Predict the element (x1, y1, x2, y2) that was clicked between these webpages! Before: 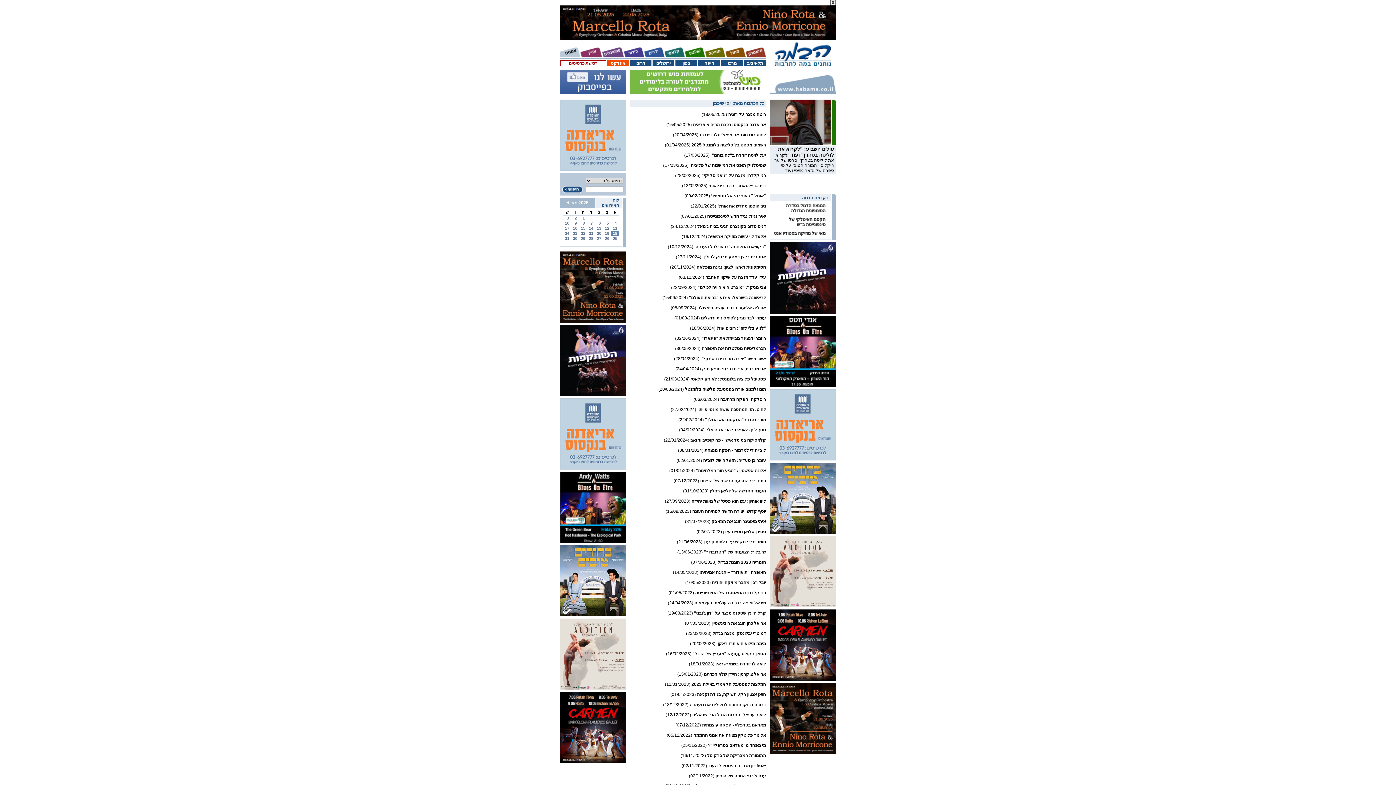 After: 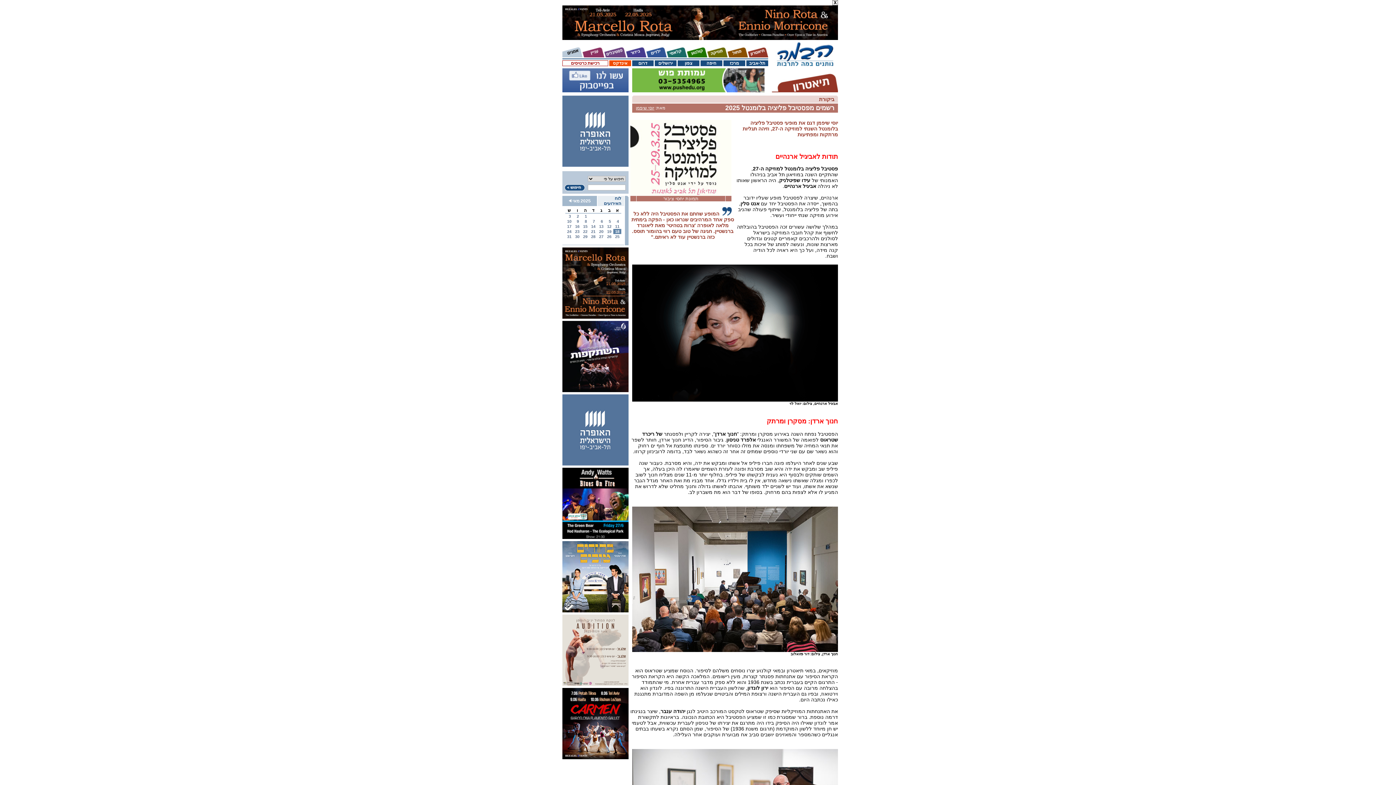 Action: label: רשמים מפסטיבל פליציה בלומנטל 2025 (01/04/2025) bbox: (665, 142, 766, 147)